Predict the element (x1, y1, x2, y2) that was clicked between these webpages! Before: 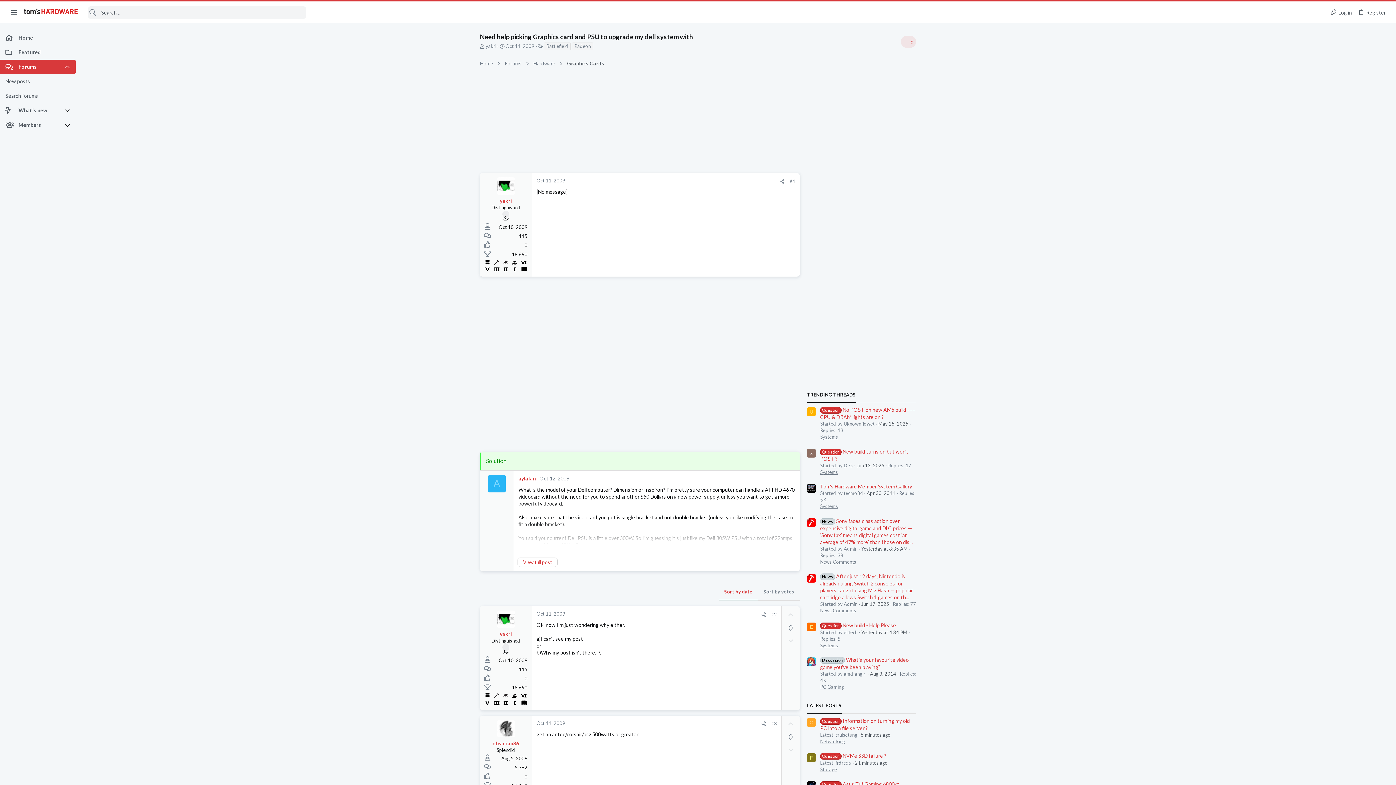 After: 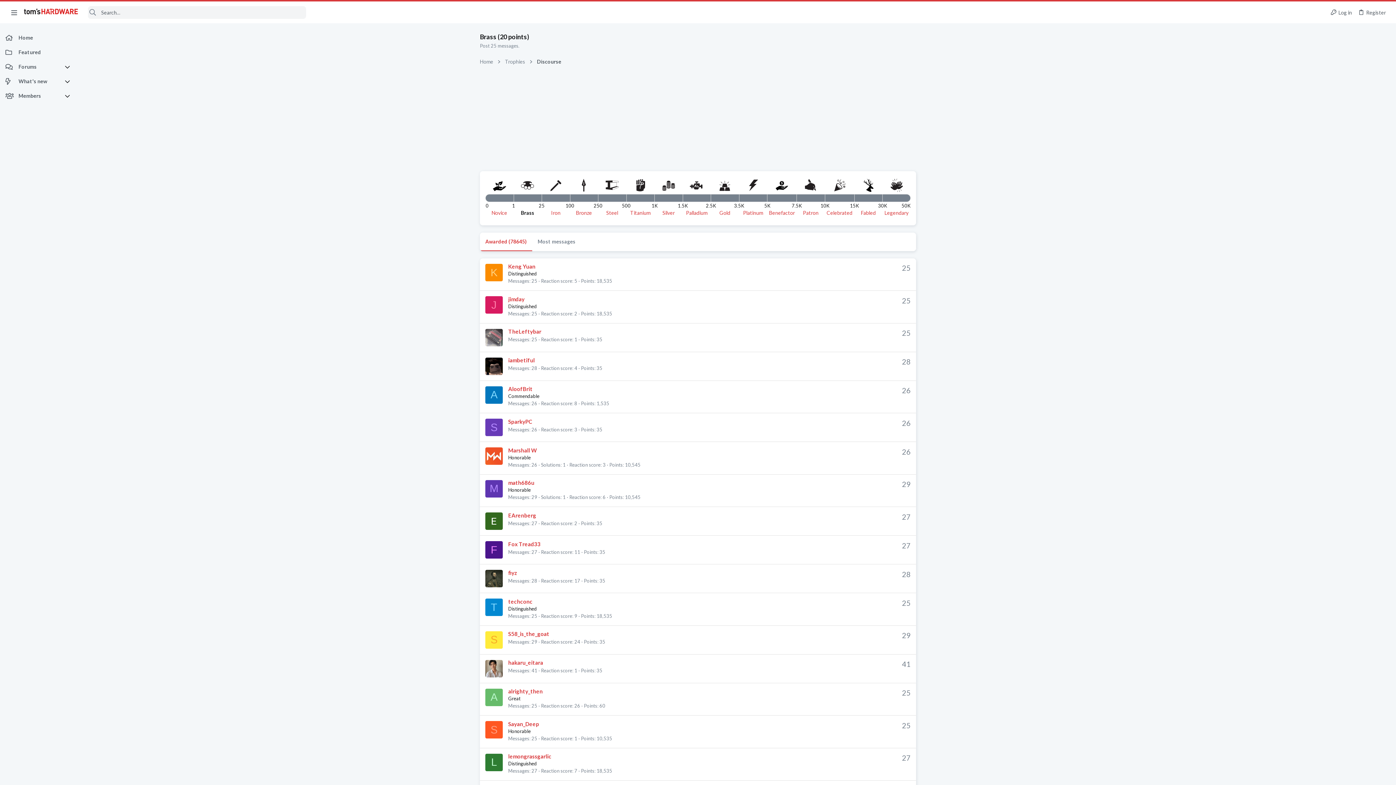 Action: bbox: (501, 258, 509, 265)